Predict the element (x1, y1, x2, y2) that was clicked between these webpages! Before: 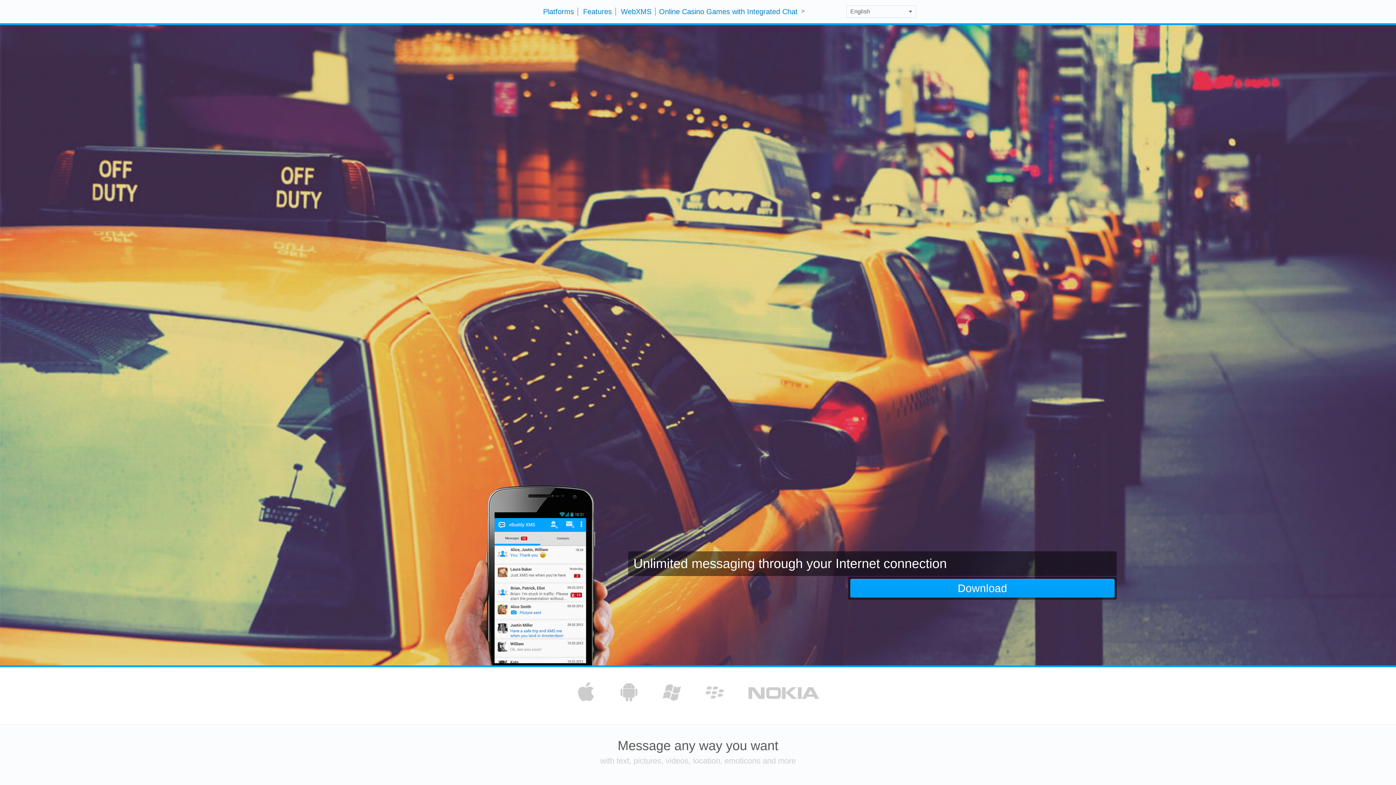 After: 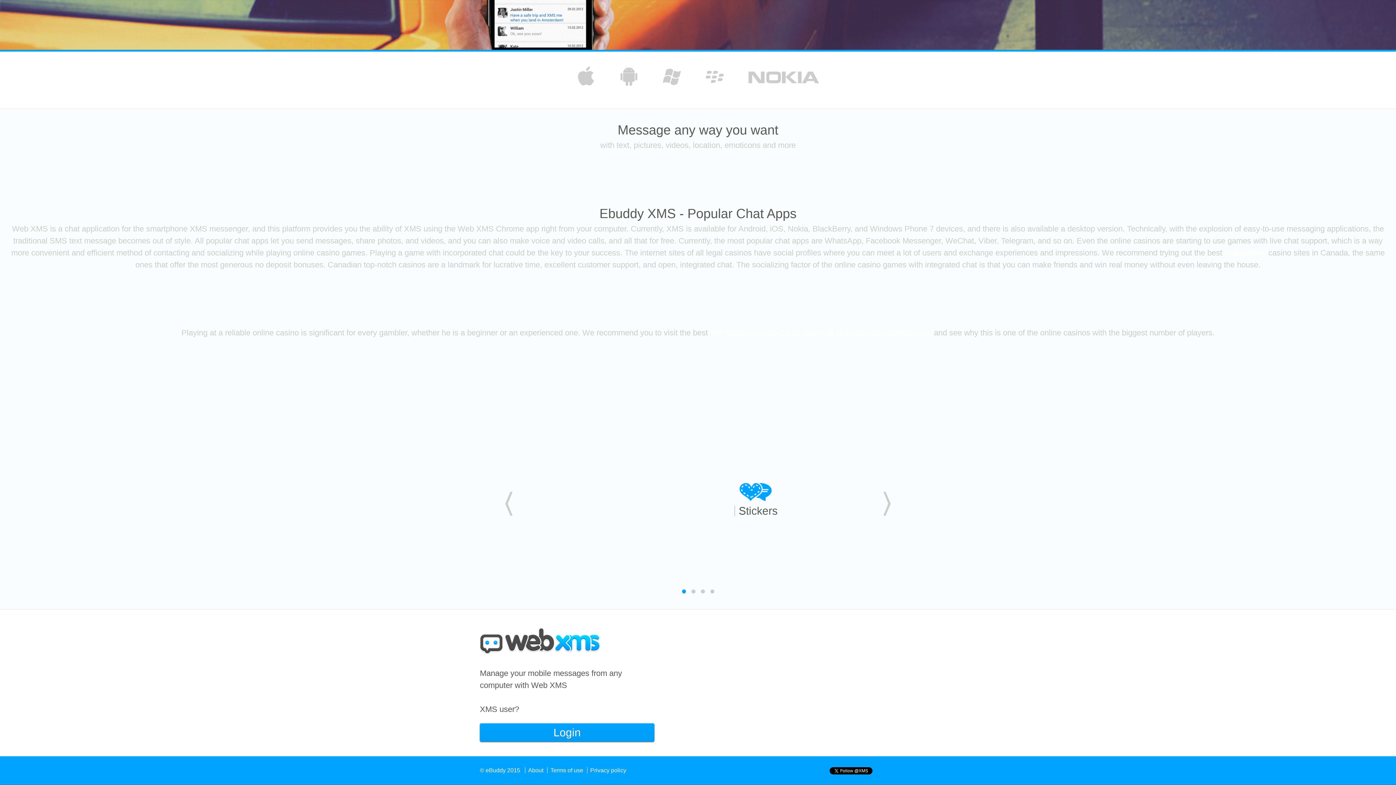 Action: label: Platforms bbox: (539, 7, 578, 15)